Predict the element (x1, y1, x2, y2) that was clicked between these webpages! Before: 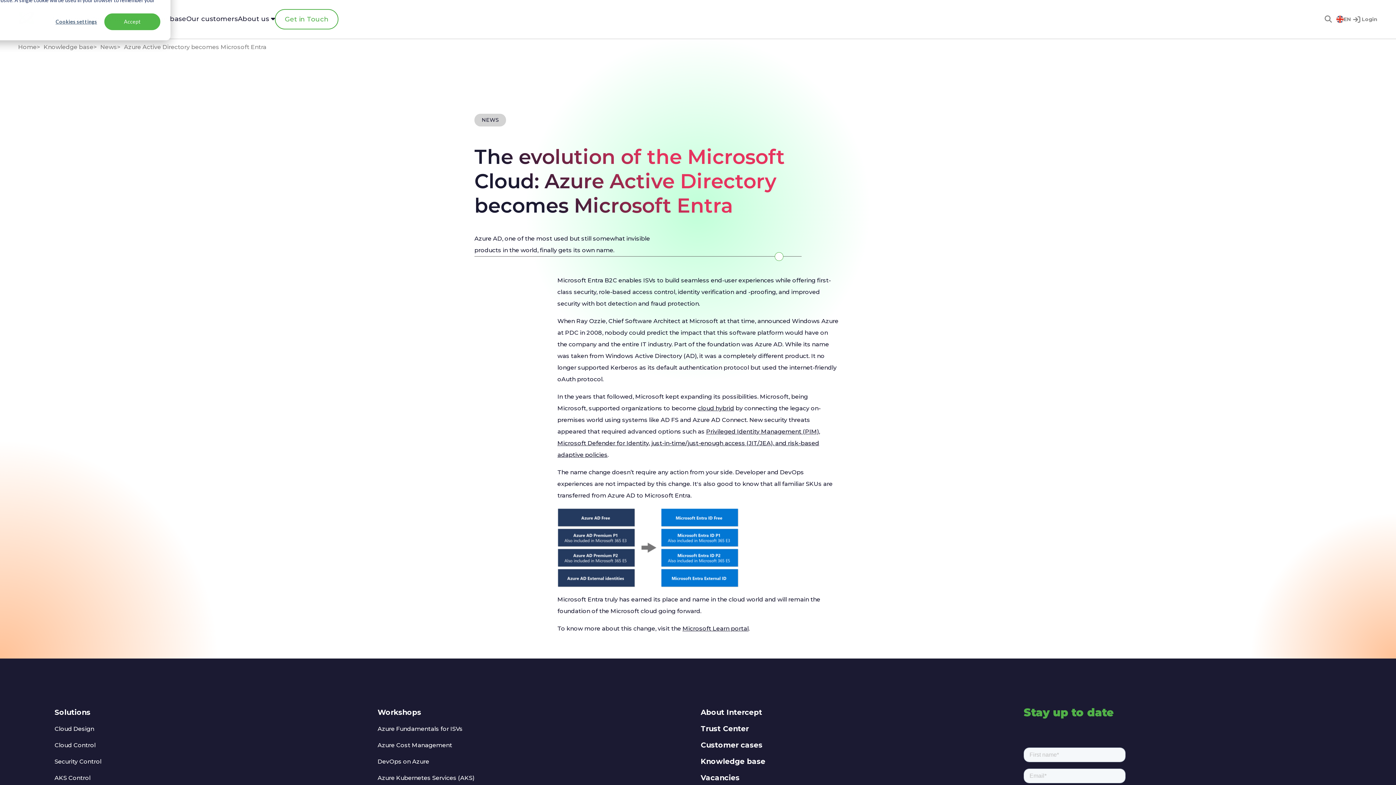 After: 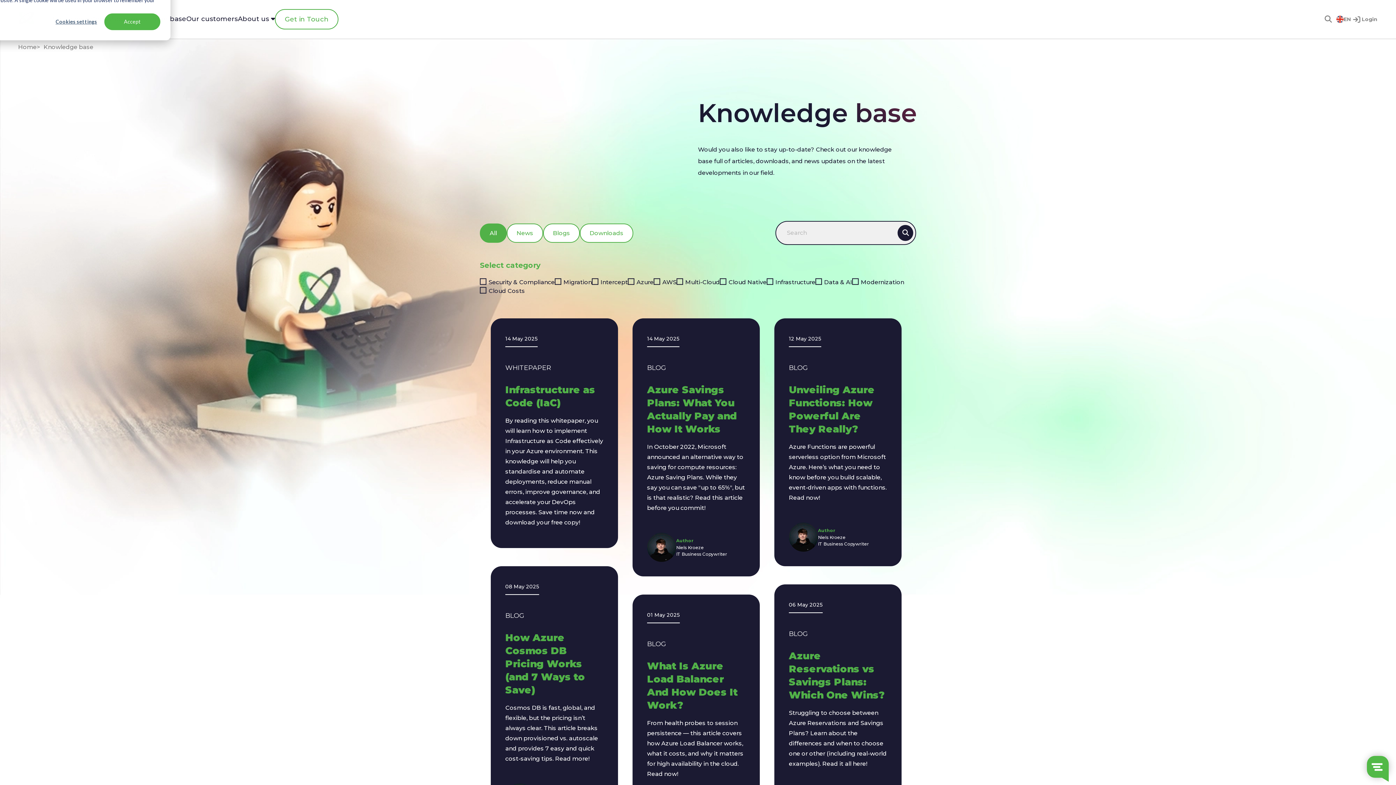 Action: bbox: (43, 42, 93, 51) label: Knowledge base